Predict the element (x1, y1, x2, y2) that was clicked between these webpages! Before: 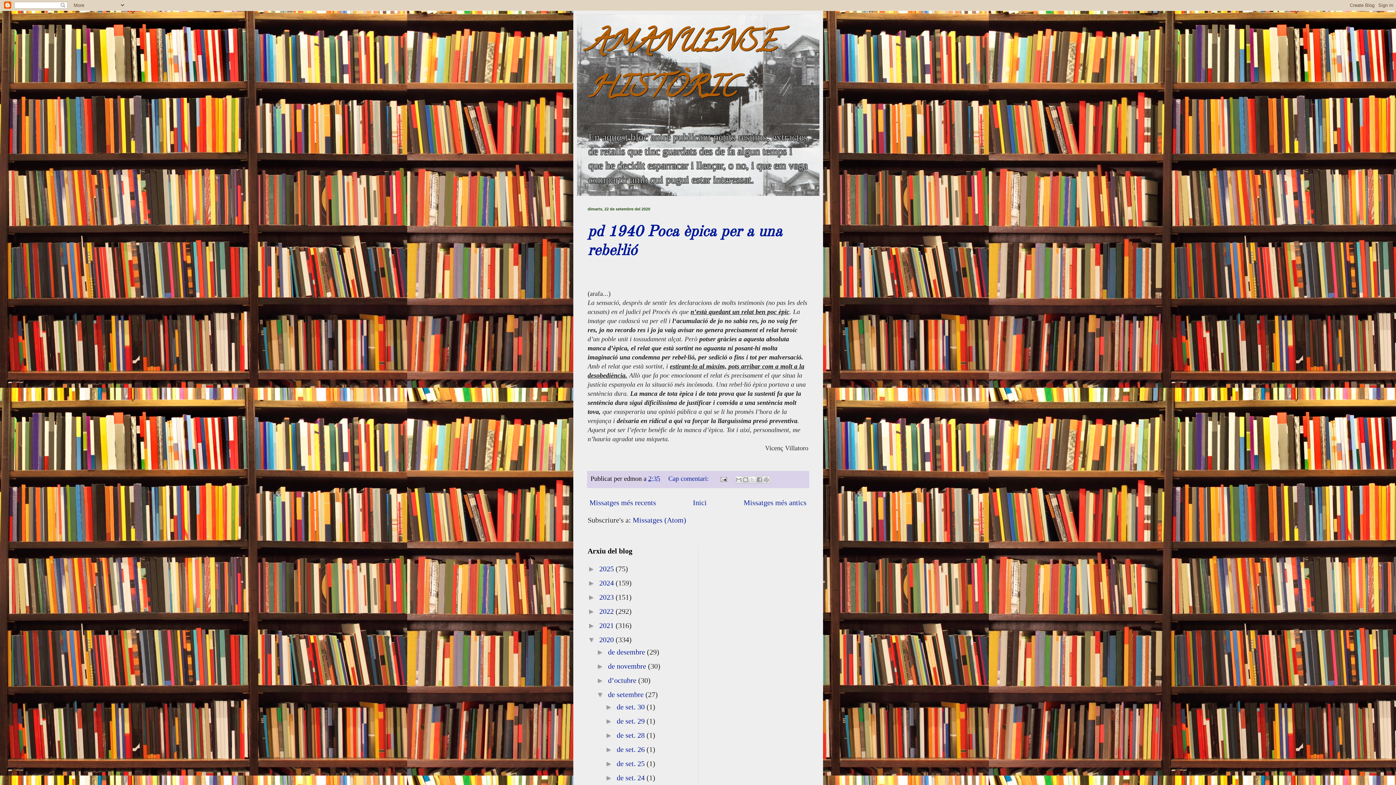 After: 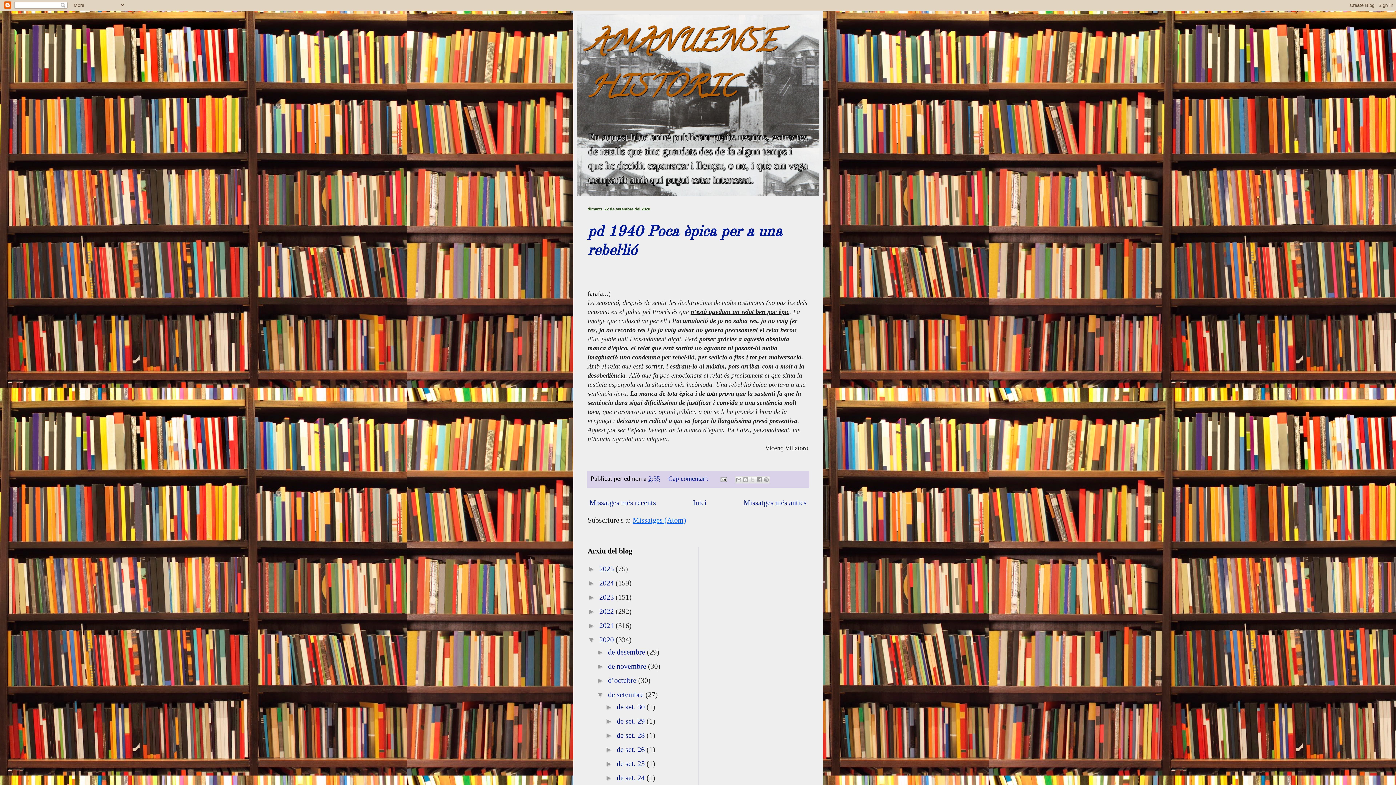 Action: label: Missatges (Atom) bbox: (632, 516, 686, 524)